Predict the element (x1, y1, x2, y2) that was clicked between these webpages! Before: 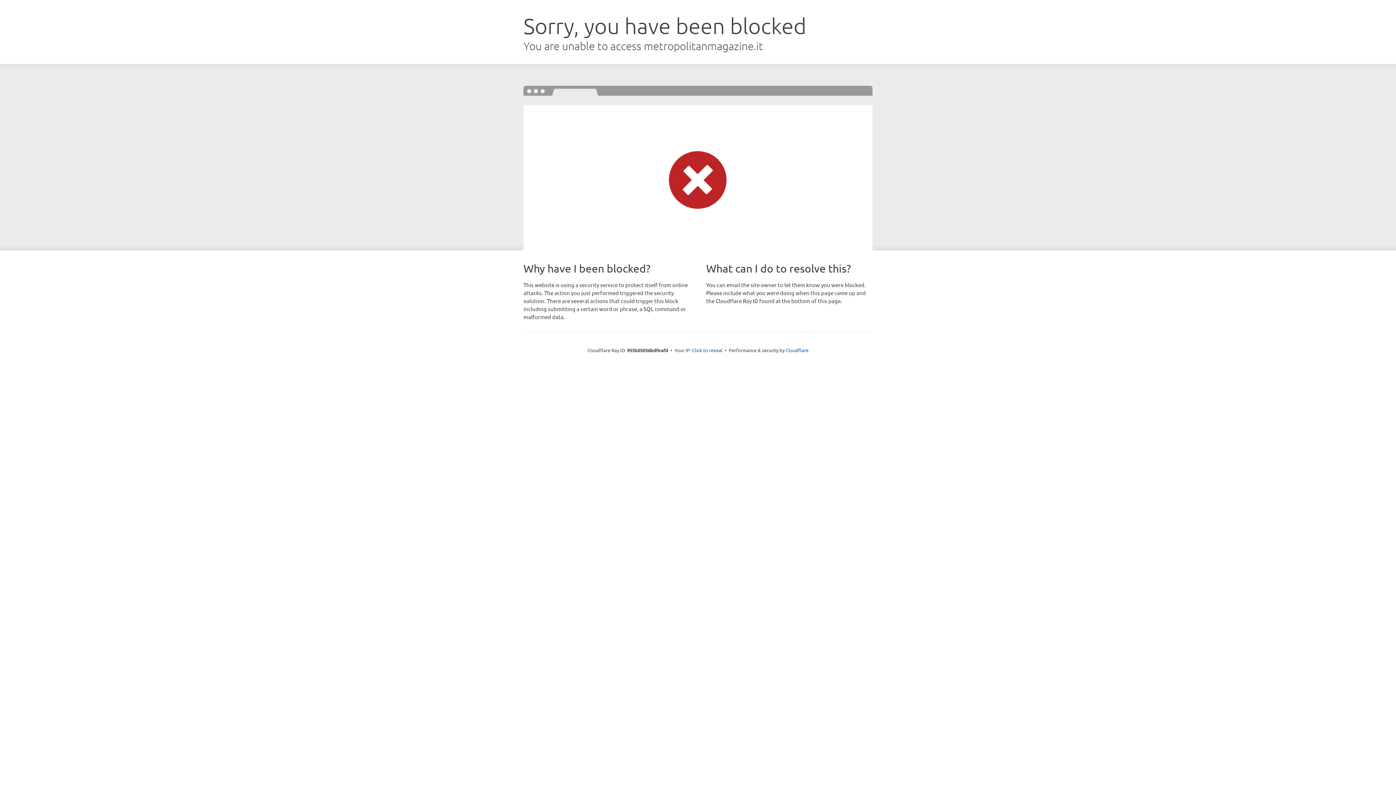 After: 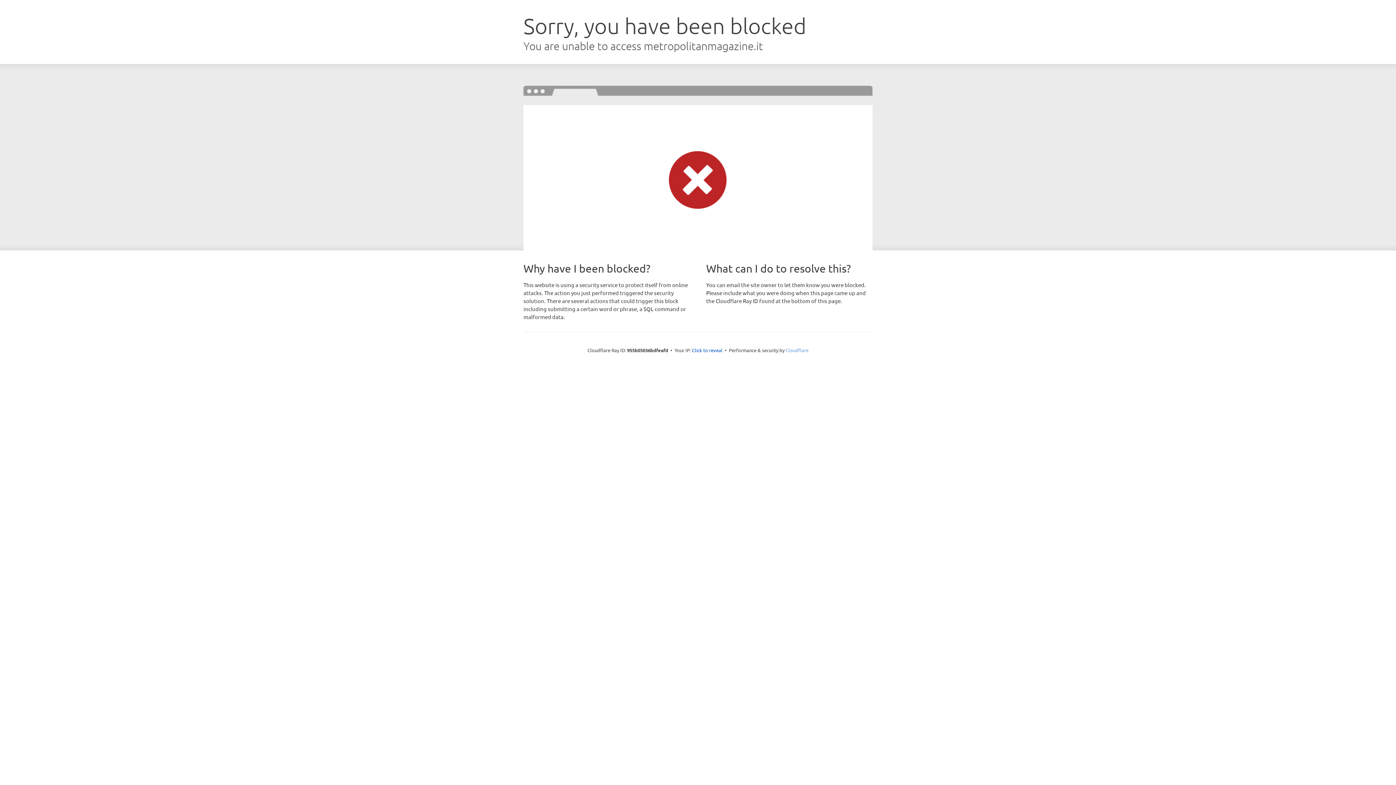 Action: bbox: (785, 347, 808, 353) label: Cloudflare